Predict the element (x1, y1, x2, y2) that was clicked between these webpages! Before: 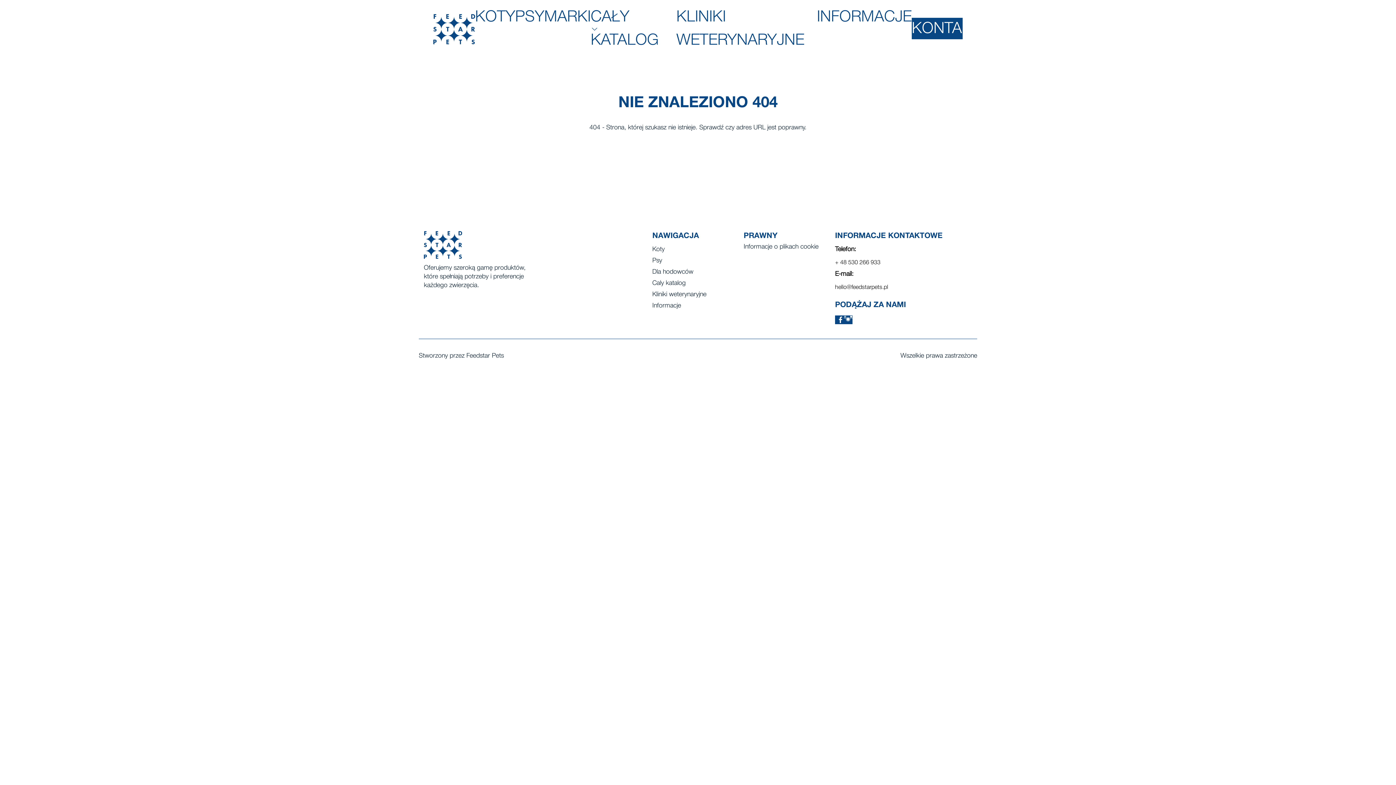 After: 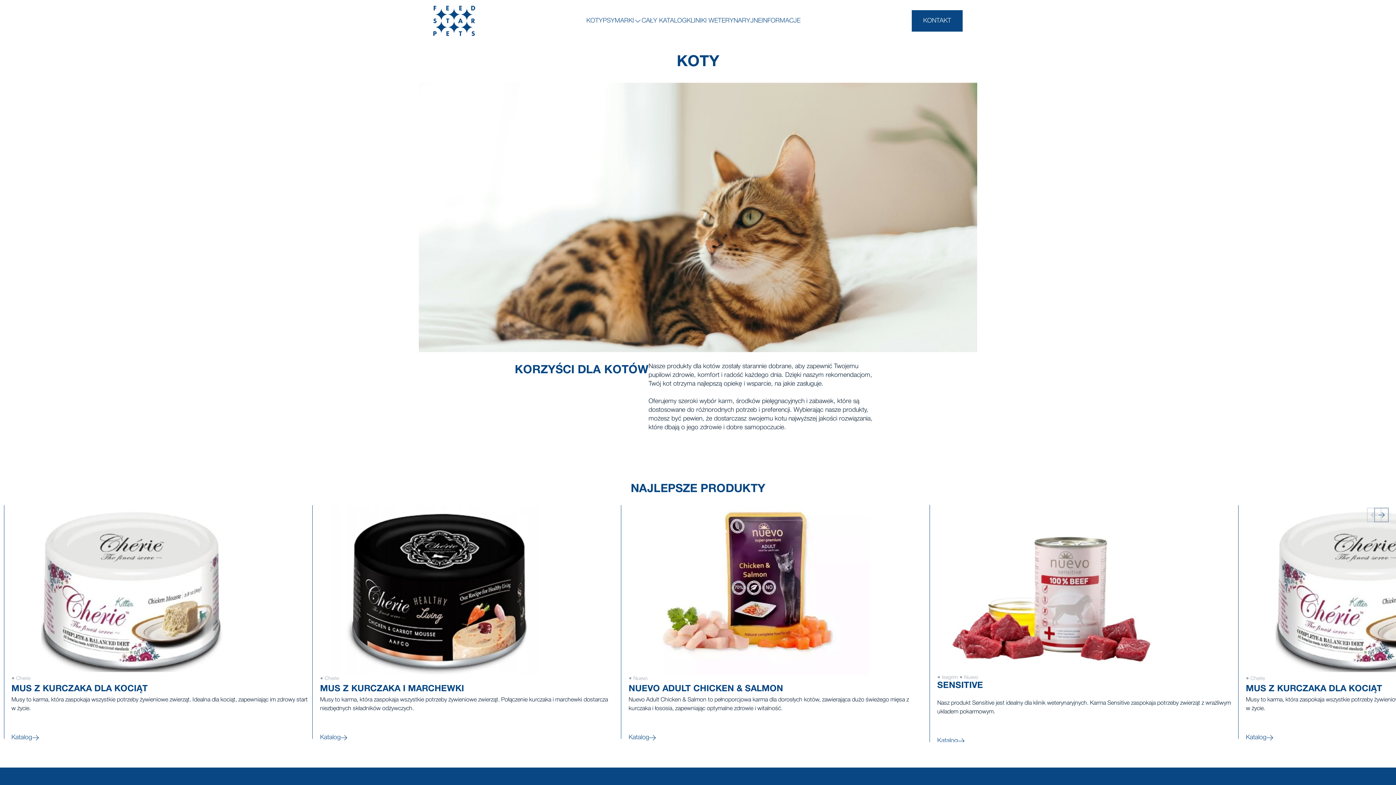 Action: bbox: (475, 10, 515, 24) label: KOTY